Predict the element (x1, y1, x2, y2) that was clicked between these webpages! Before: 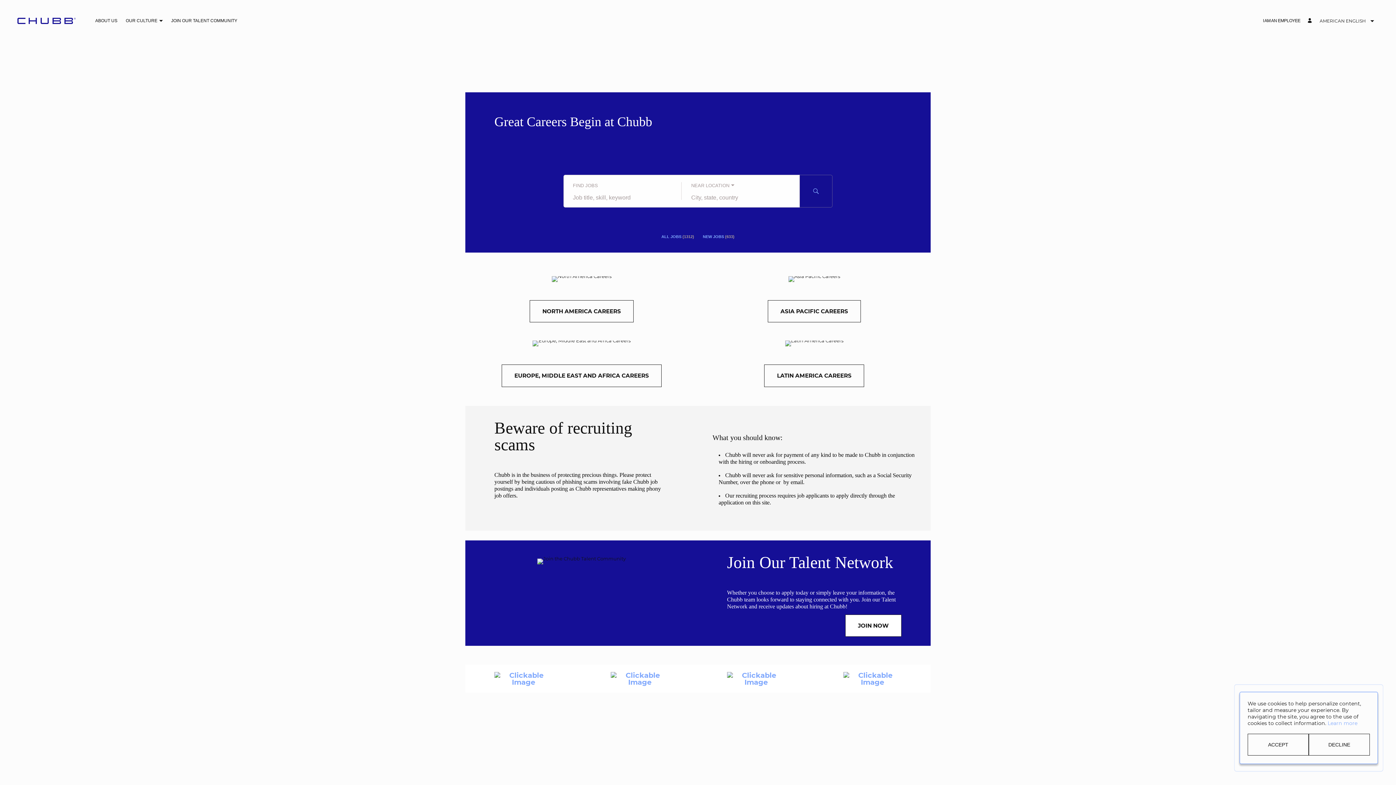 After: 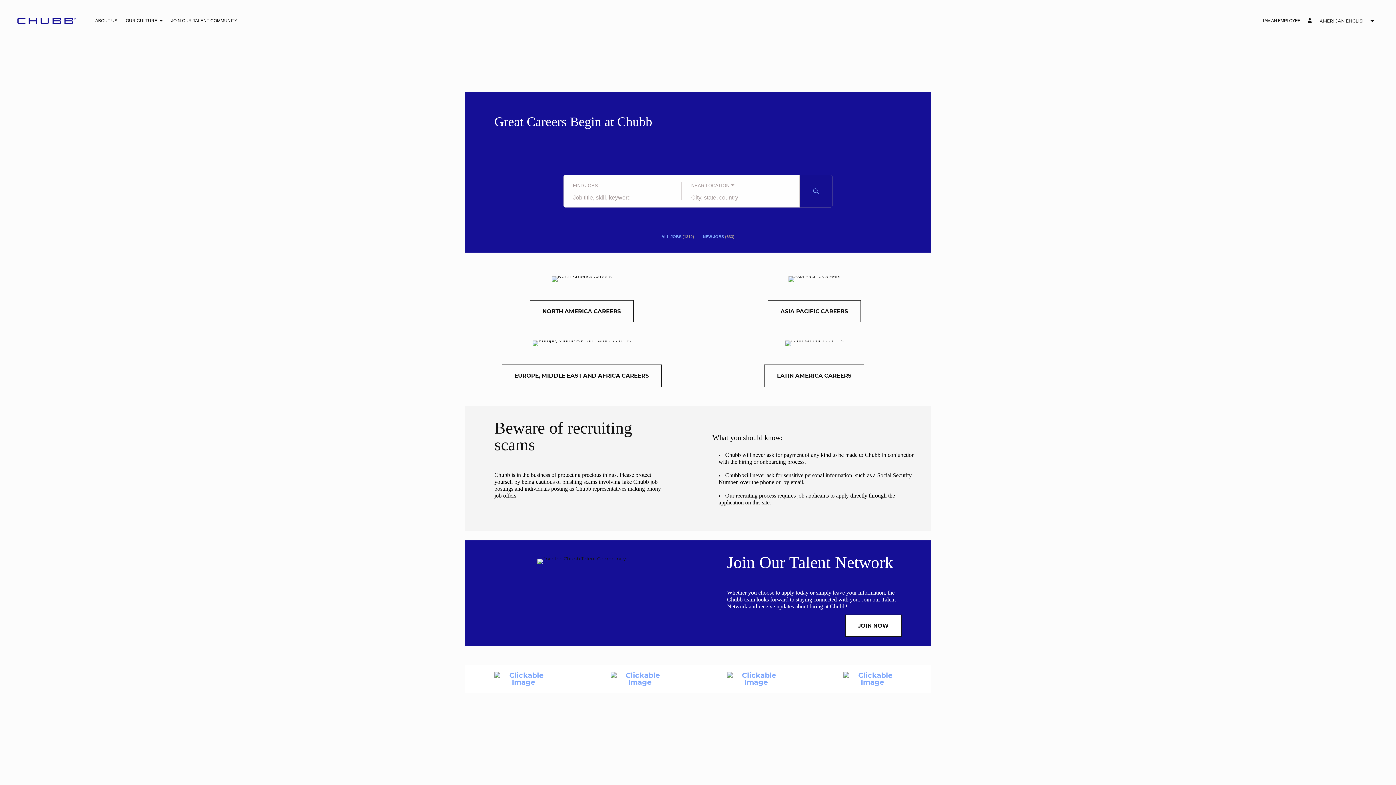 Action: bbox: (1248, 734, 1309, 756) label: ACCEPT